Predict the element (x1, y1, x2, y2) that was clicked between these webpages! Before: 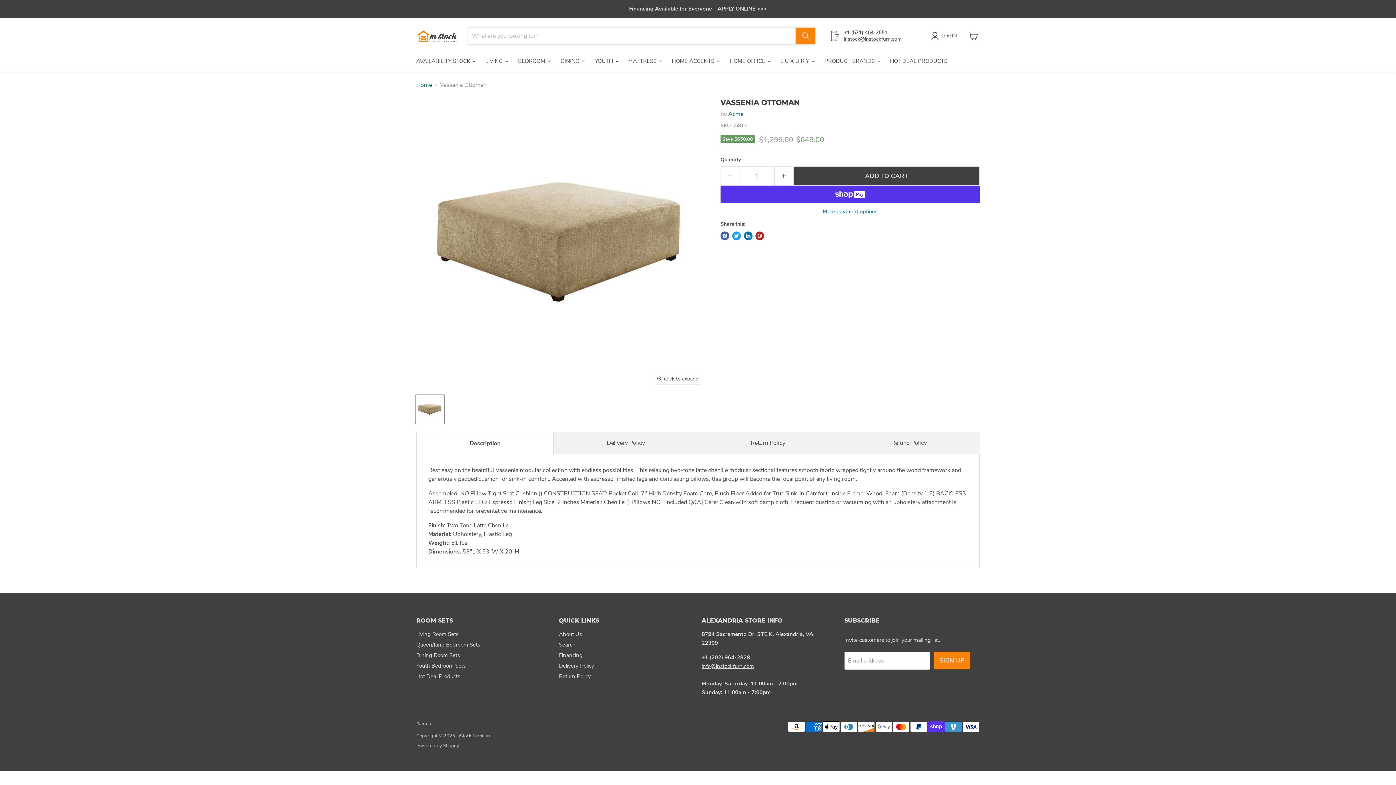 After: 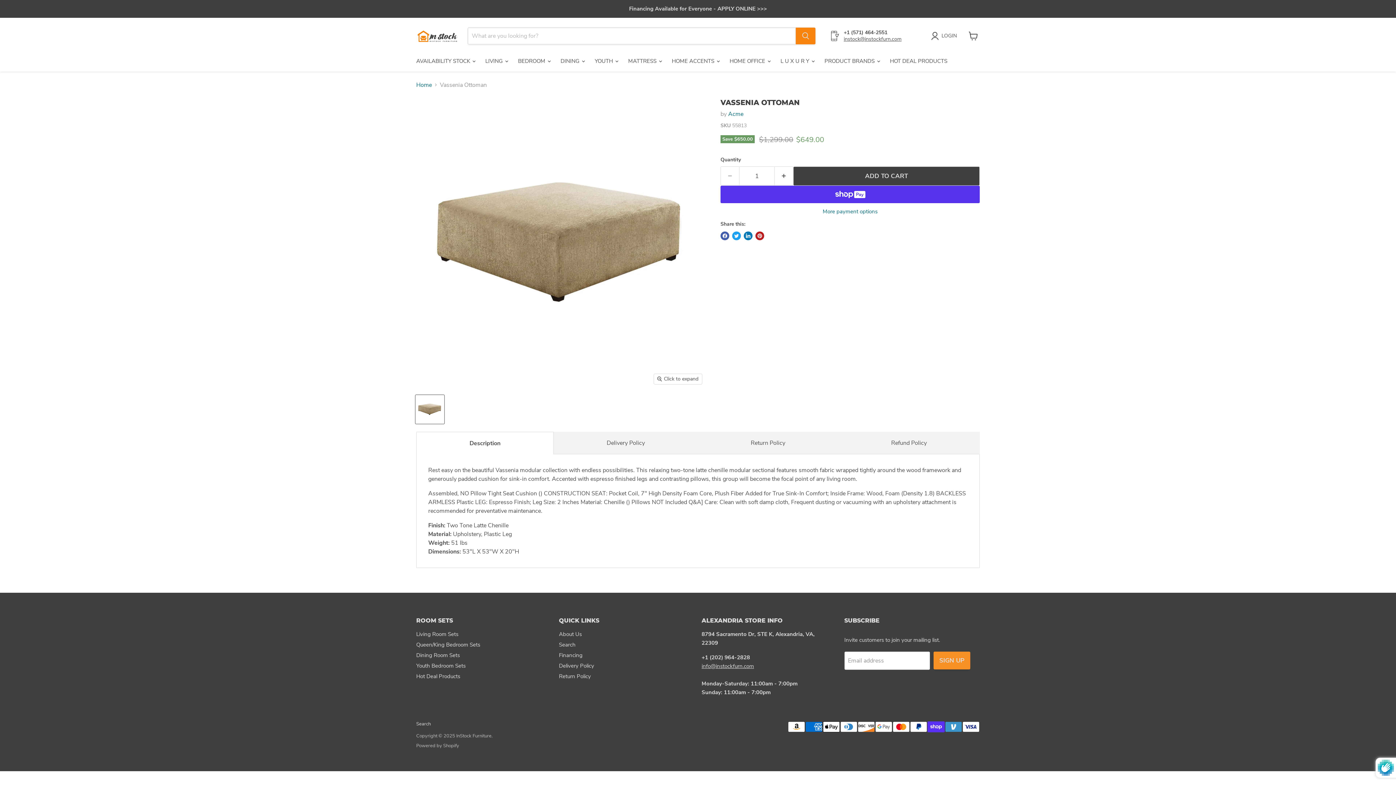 Action: bbox: (933, 652, 970, 669) label: SIGN UP